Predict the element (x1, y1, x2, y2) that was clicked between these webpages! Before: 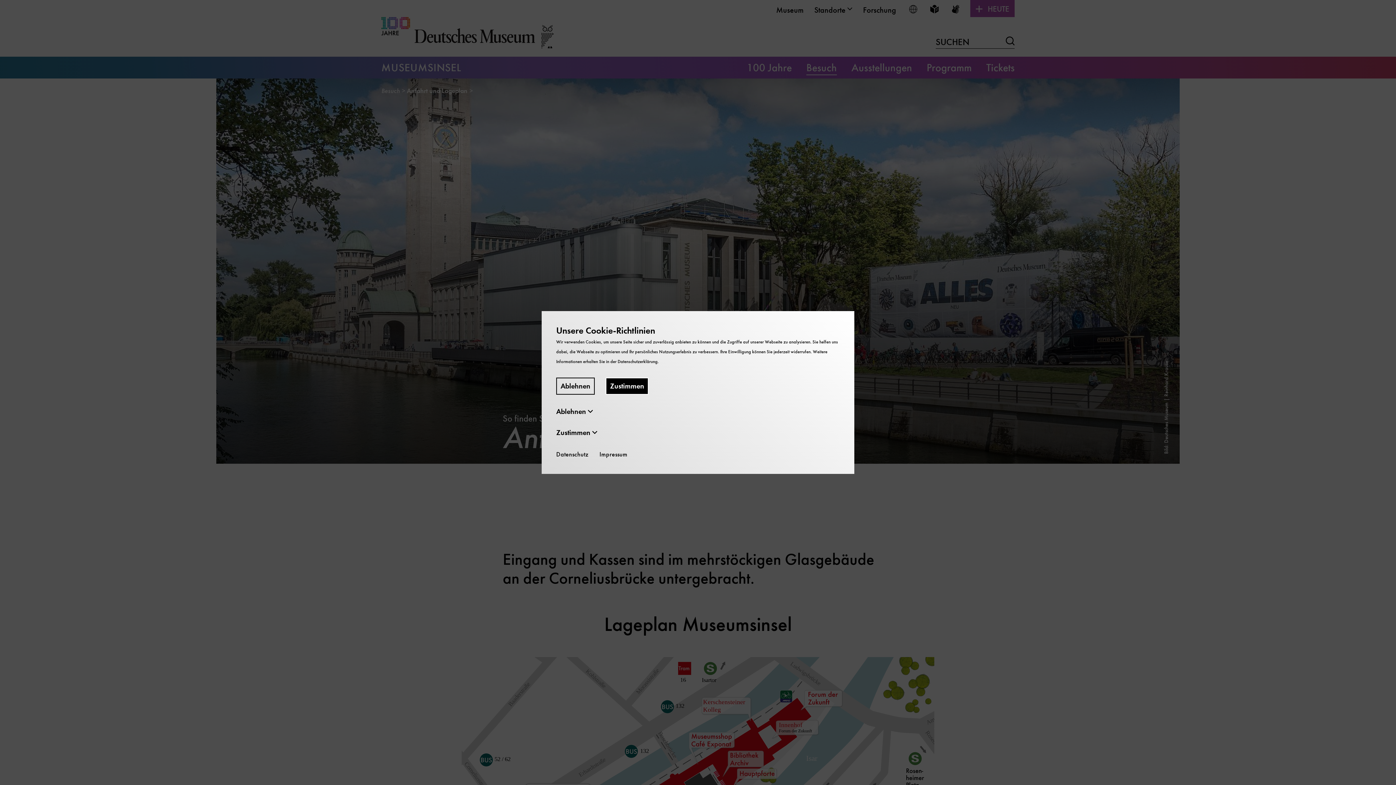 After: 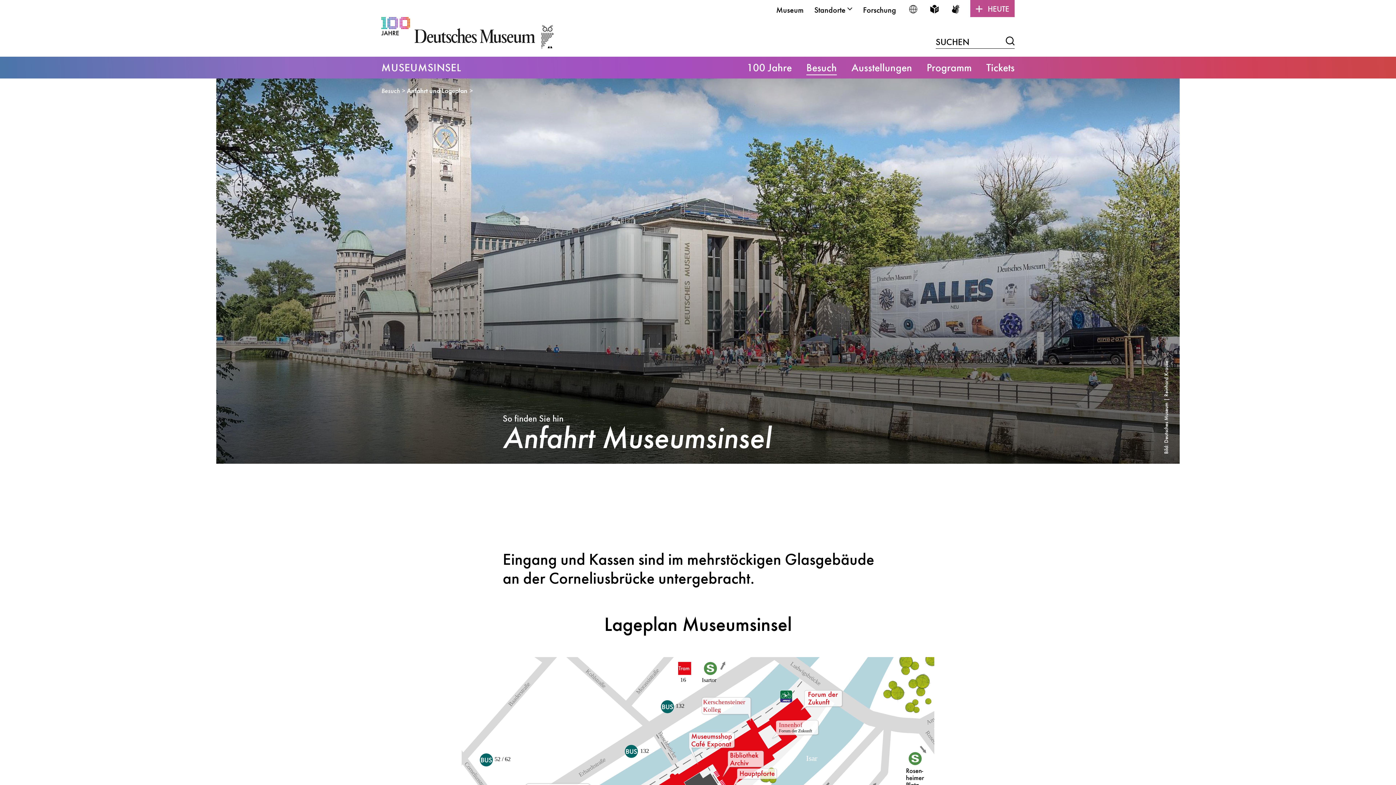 Action: bbox: (605, 377, 648, 394) label: Zustimmen